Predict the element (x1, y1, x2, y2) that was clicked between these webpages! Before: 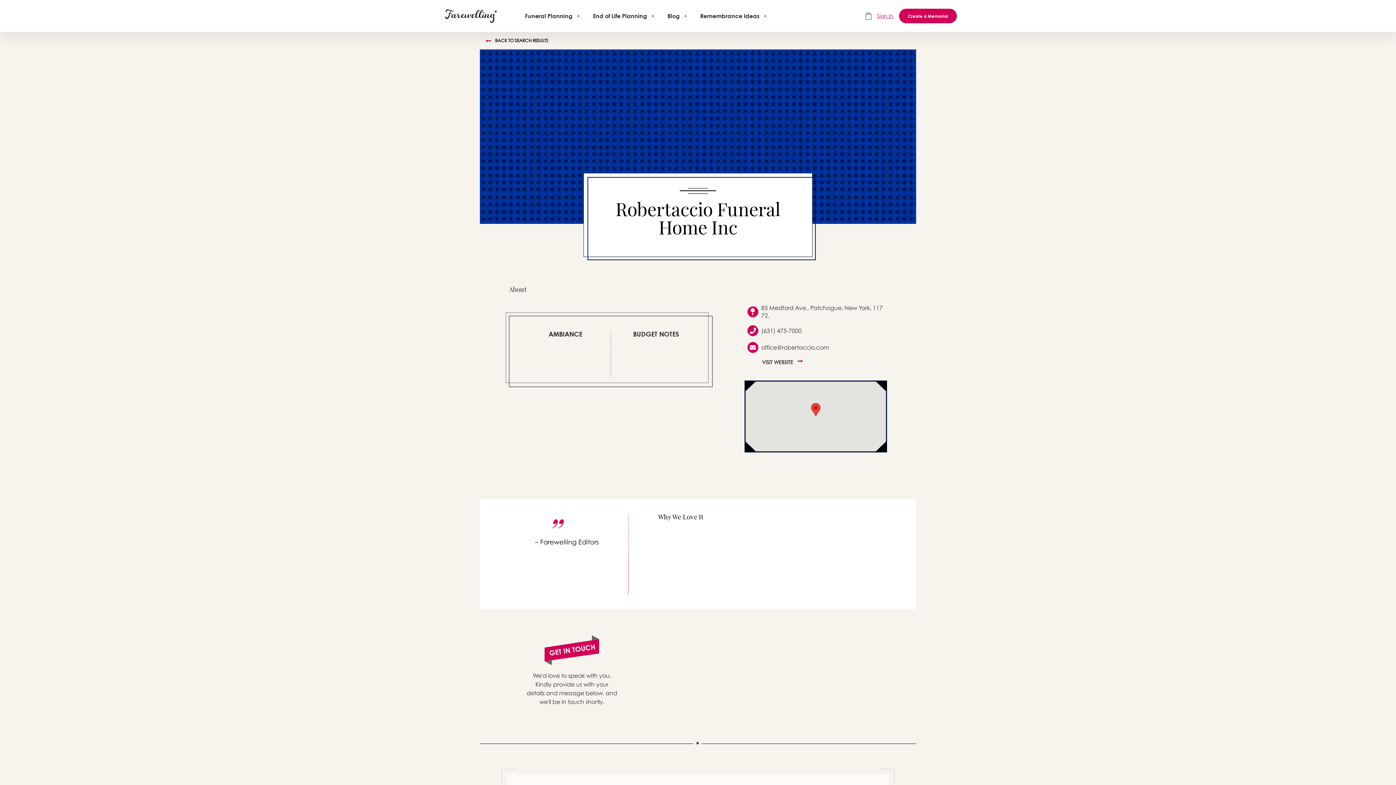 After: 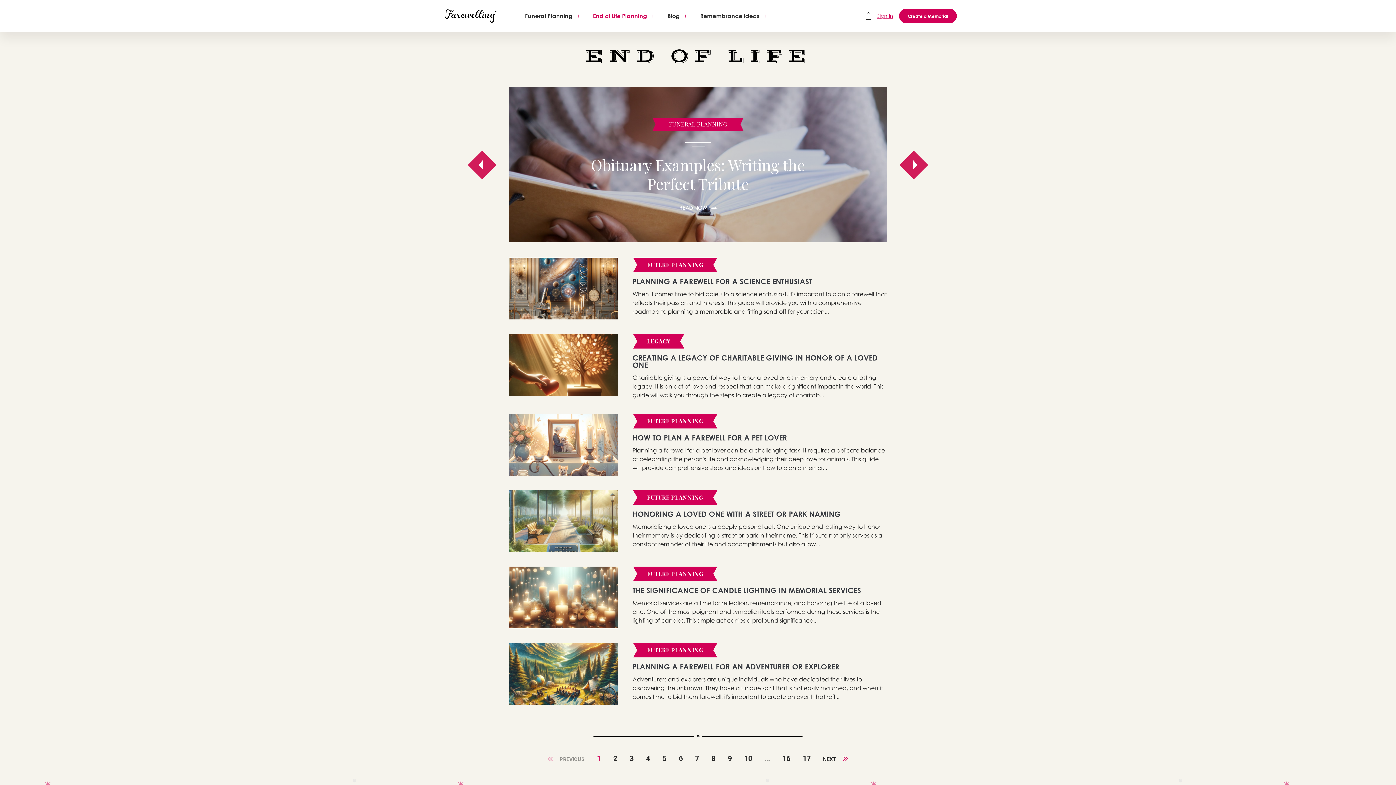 Action: label: End of Life Planning bbox: (593, 13, 647, 18)